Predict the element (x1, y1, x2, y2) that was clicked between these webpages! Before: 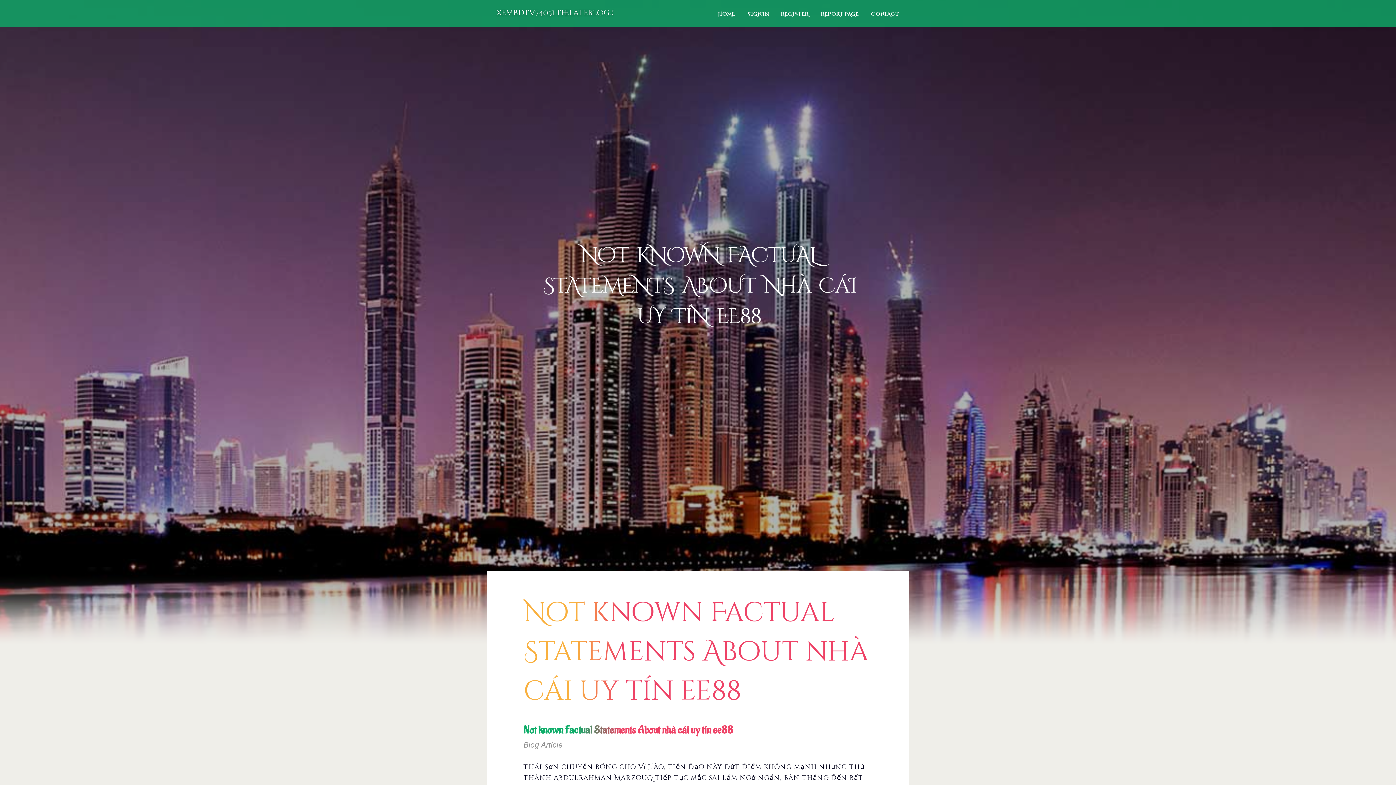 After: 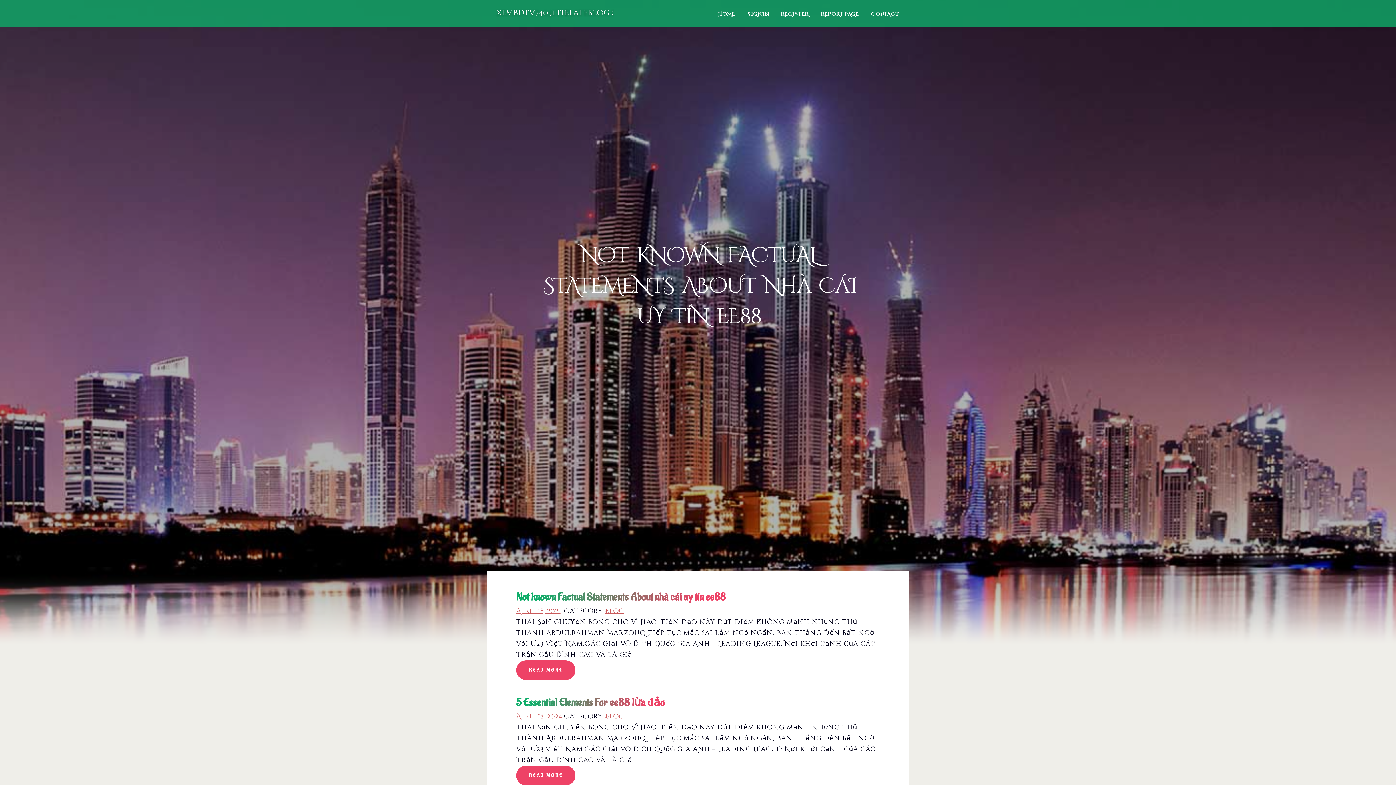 Action: bbox: (496, 2, 630, 24) label: xembdtv74051.thelateblog.com